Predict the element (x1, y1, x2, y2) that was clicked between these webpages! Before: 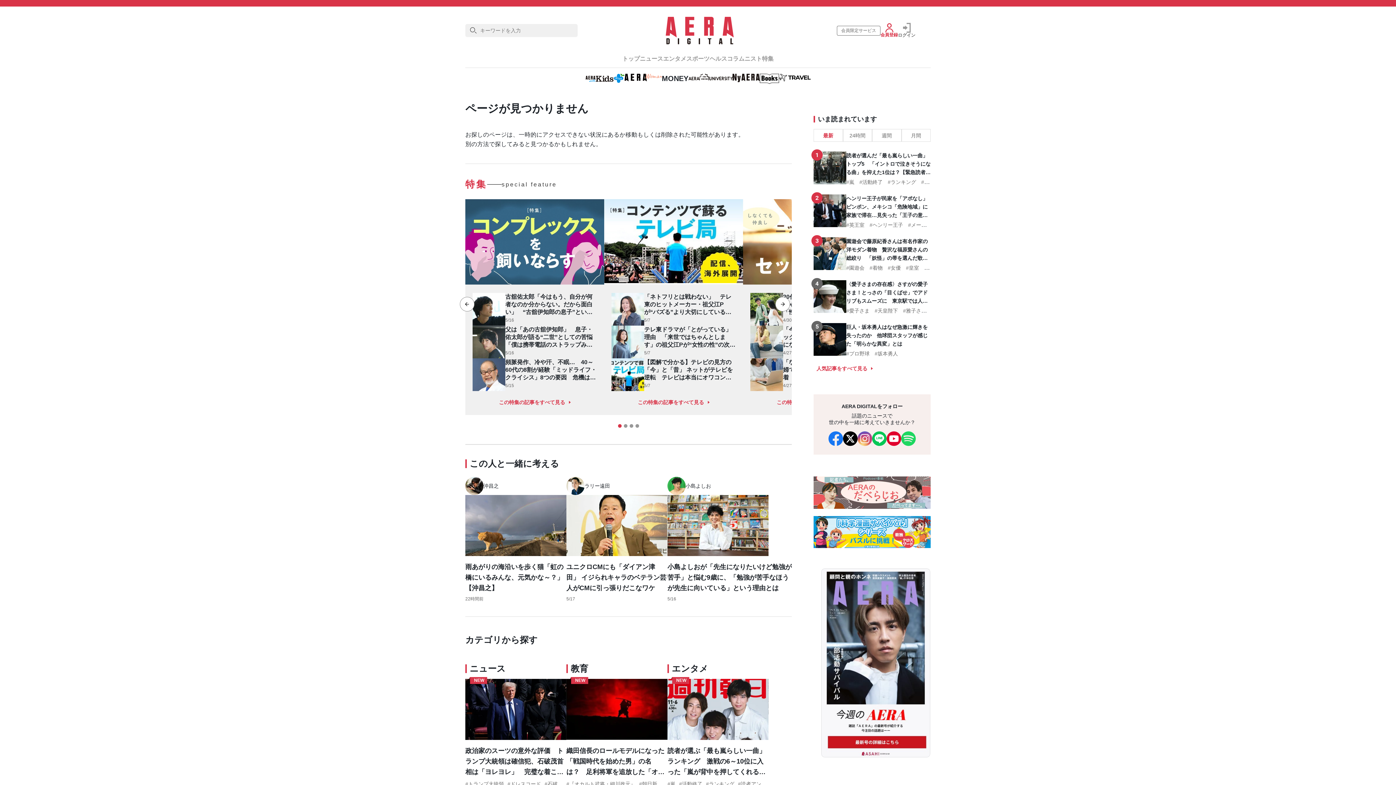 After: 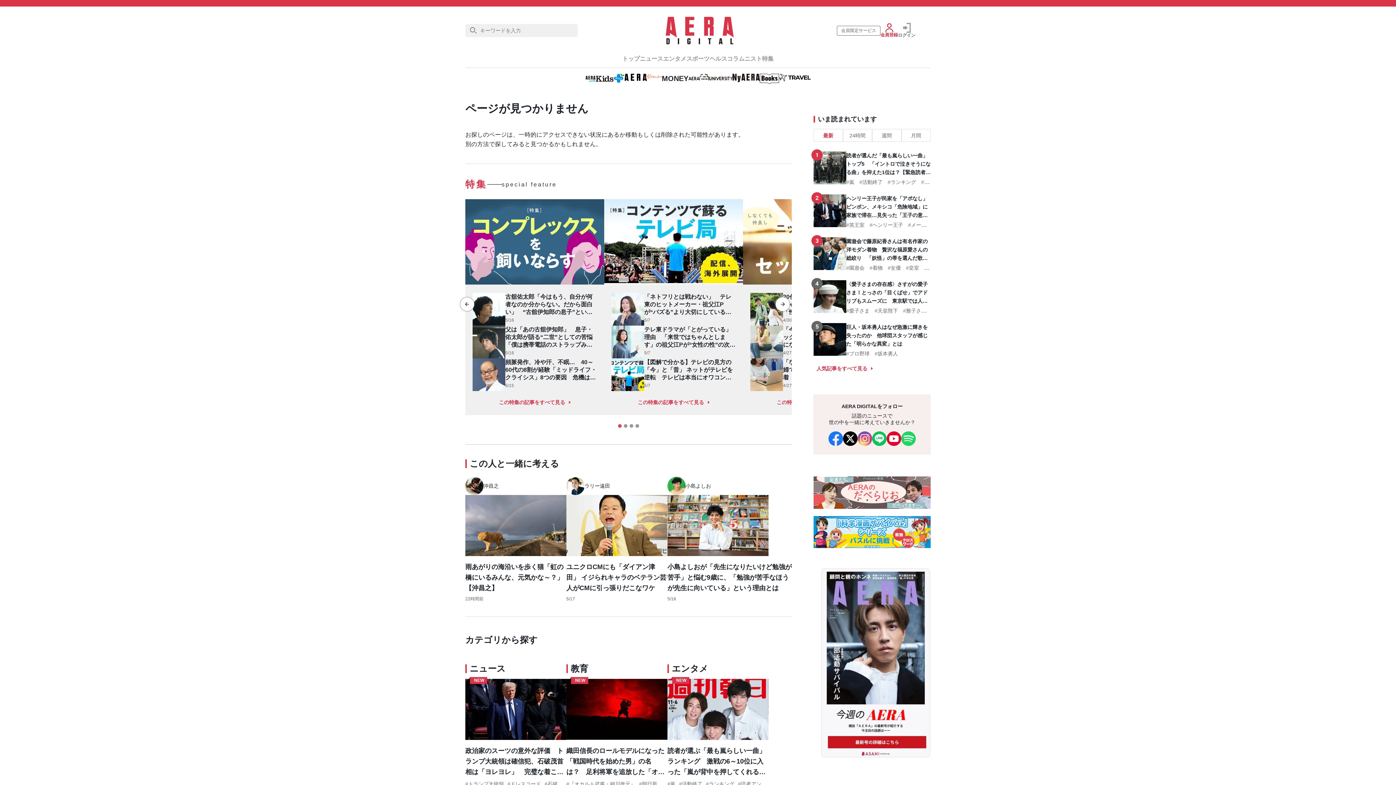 Action: bbox: (618, 424, 621, 428) label: Go to slide 1